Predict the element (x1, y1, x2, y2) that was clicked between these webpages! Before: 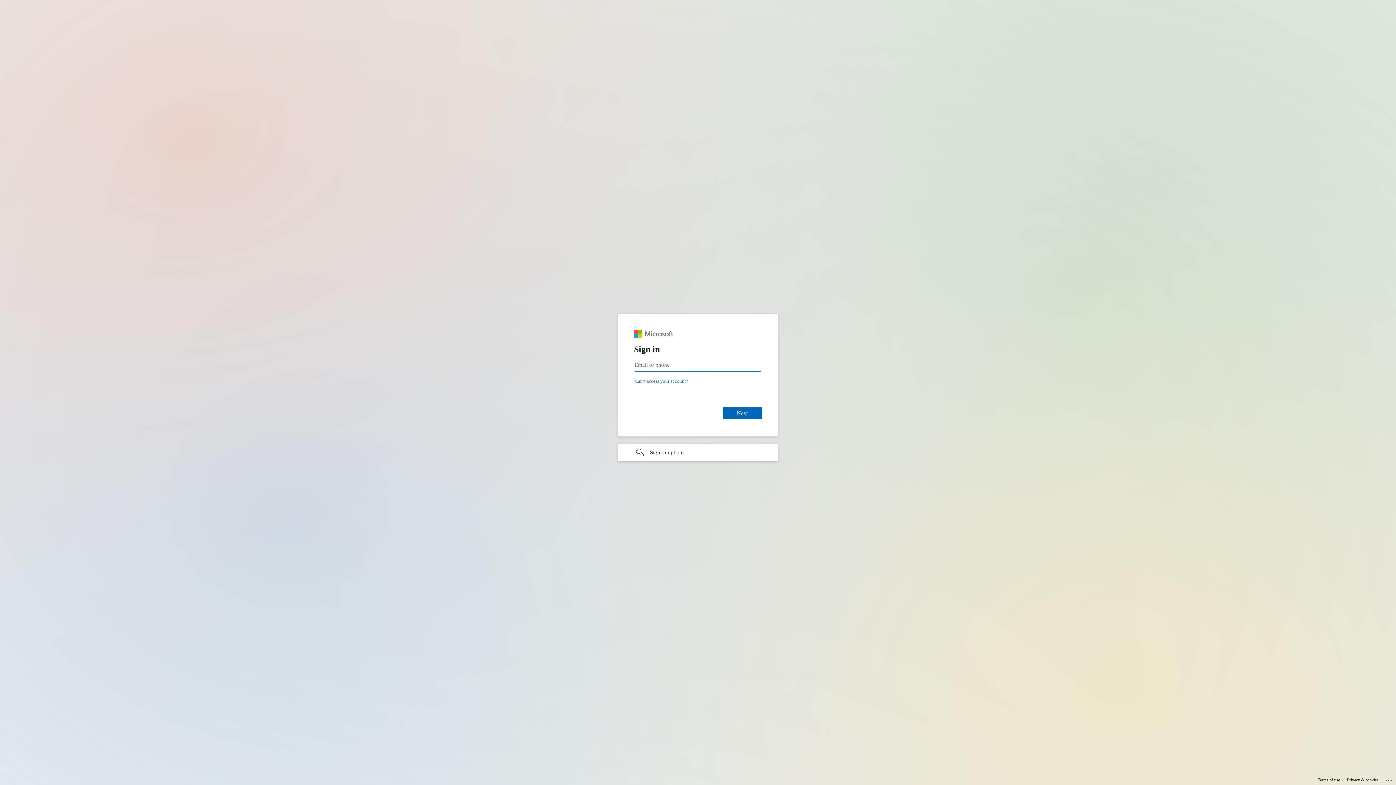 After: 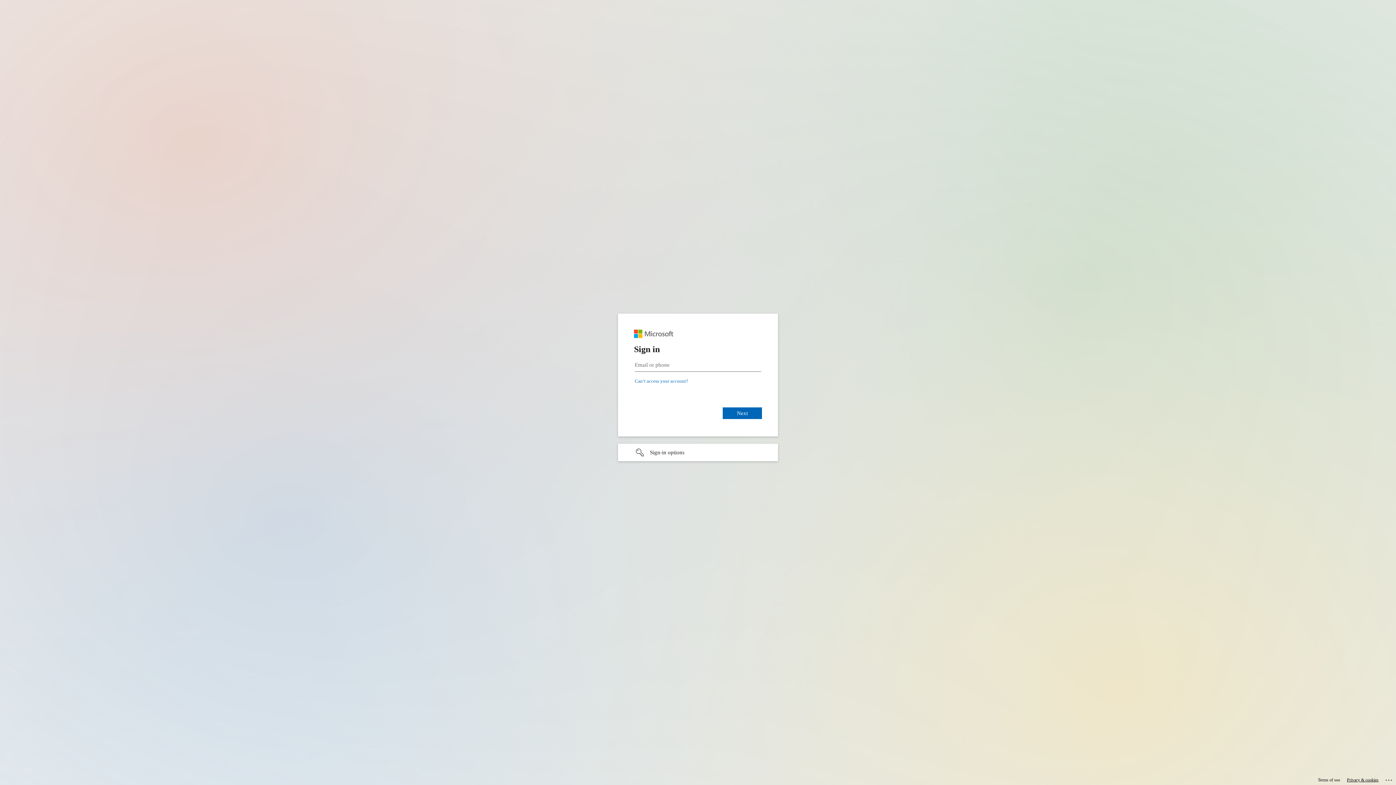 Action: bbox: (1347, 775, 1378, 785) label: Privacy & cookies